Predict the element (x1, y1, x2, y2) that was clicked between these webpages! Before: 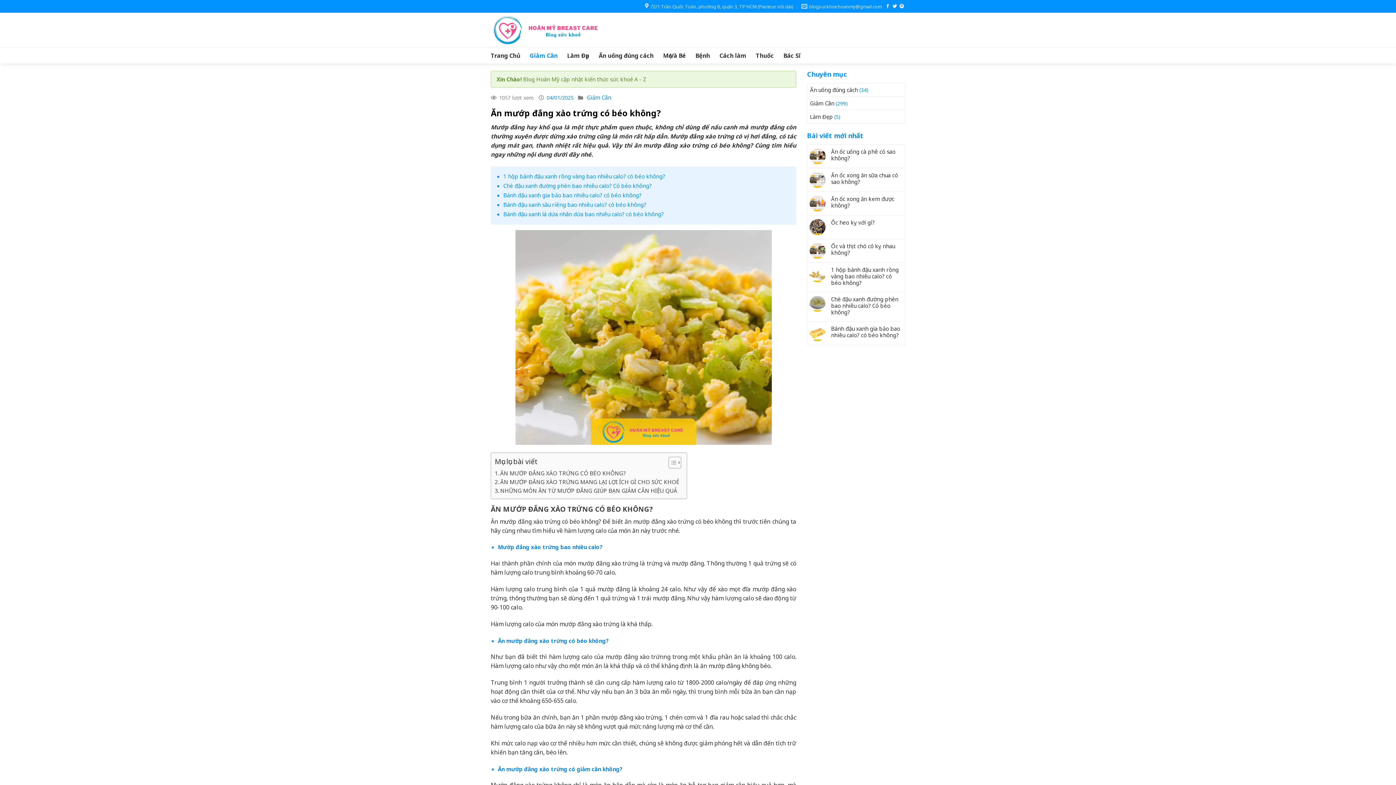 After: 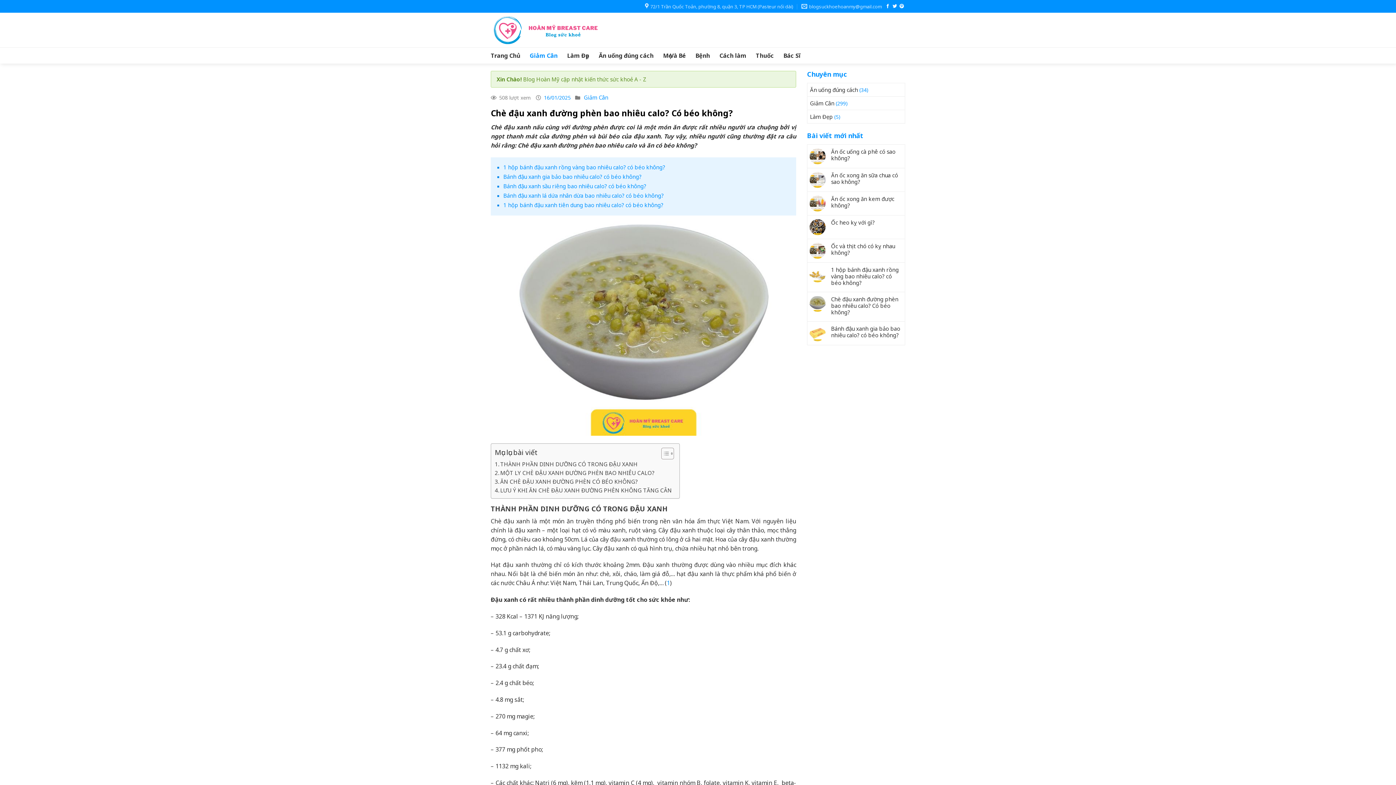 Action: label: Chè đậu xanh đường phèn bao nhiêu calo? Có béo không? bbox: (503, 182, 651, 189)